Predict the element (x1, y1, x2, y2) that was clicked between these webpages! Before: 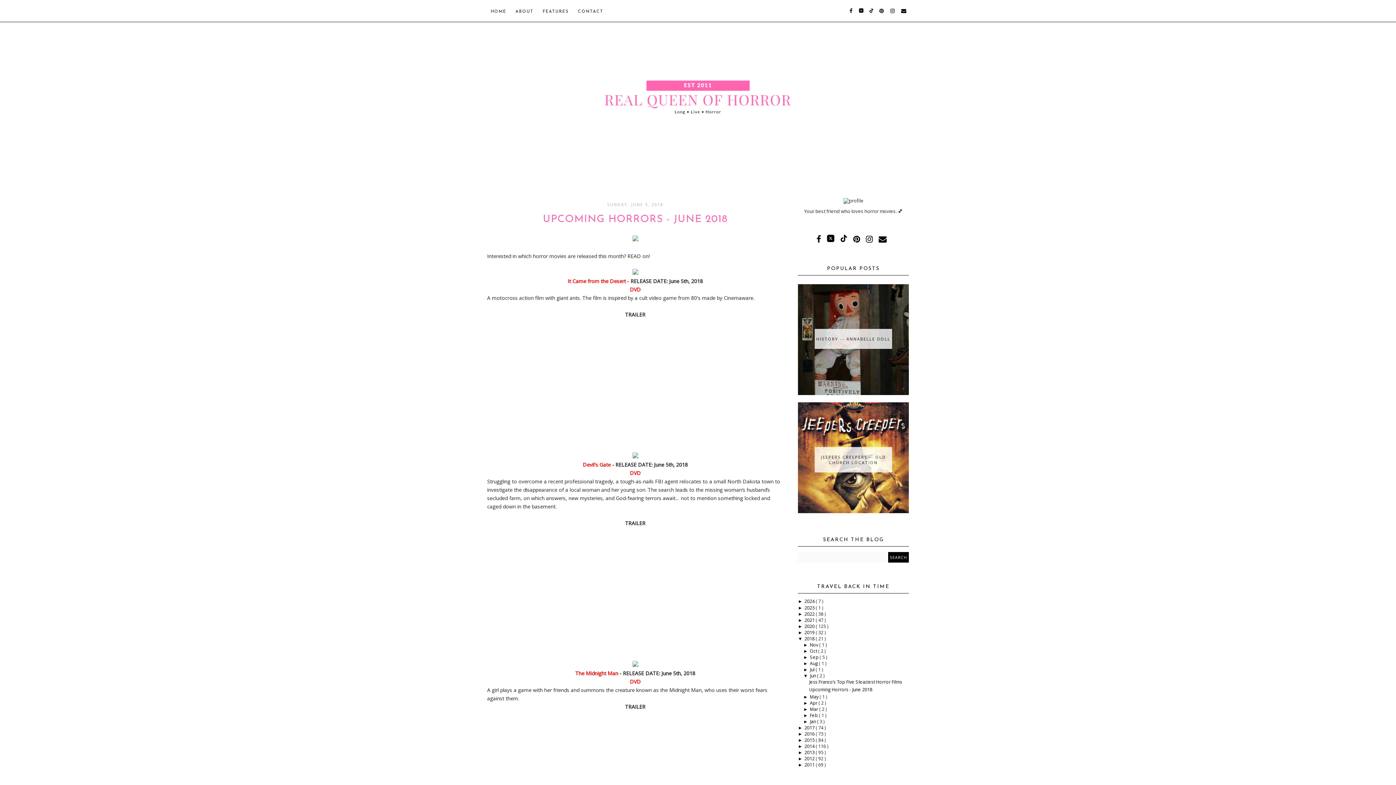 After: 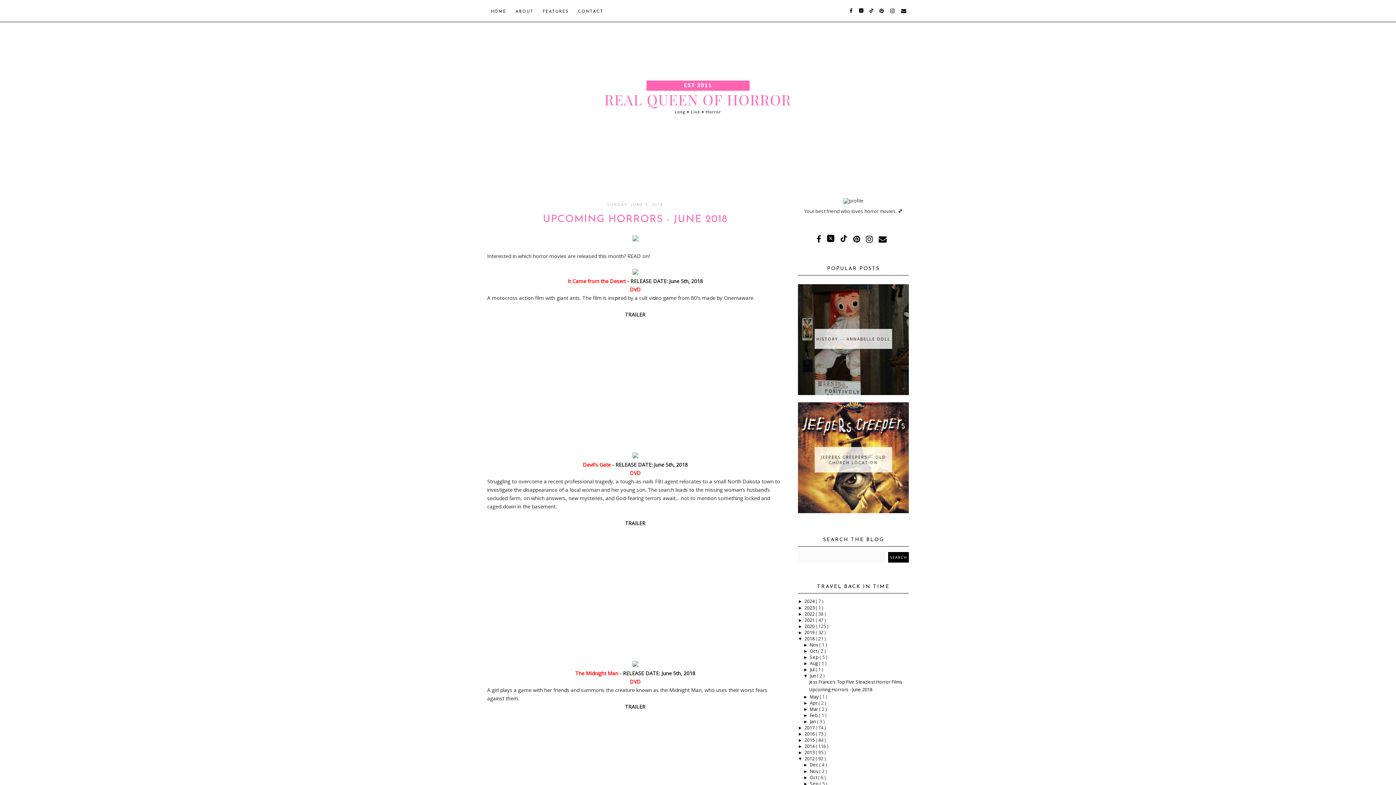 Action: label: ►   bbox: (798, 756, 804, 761)